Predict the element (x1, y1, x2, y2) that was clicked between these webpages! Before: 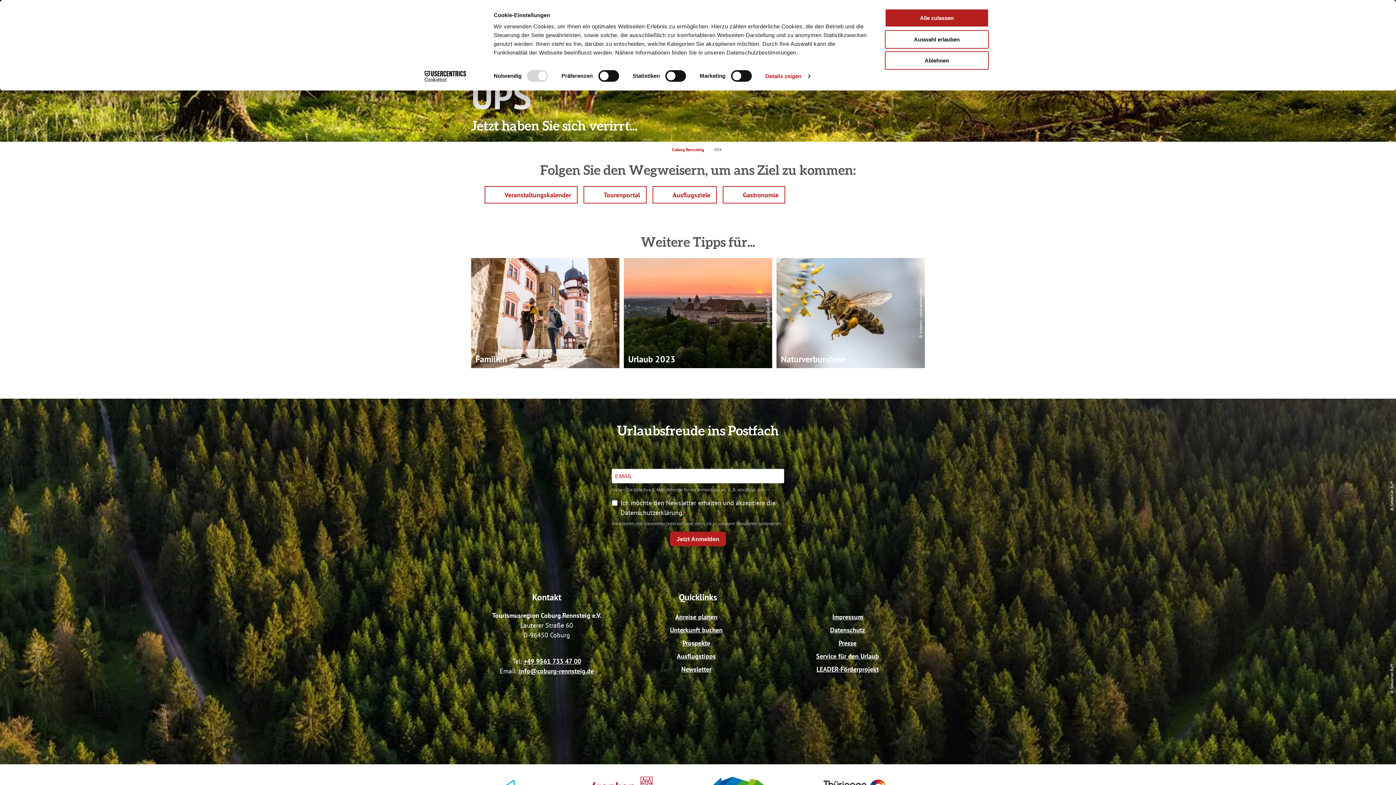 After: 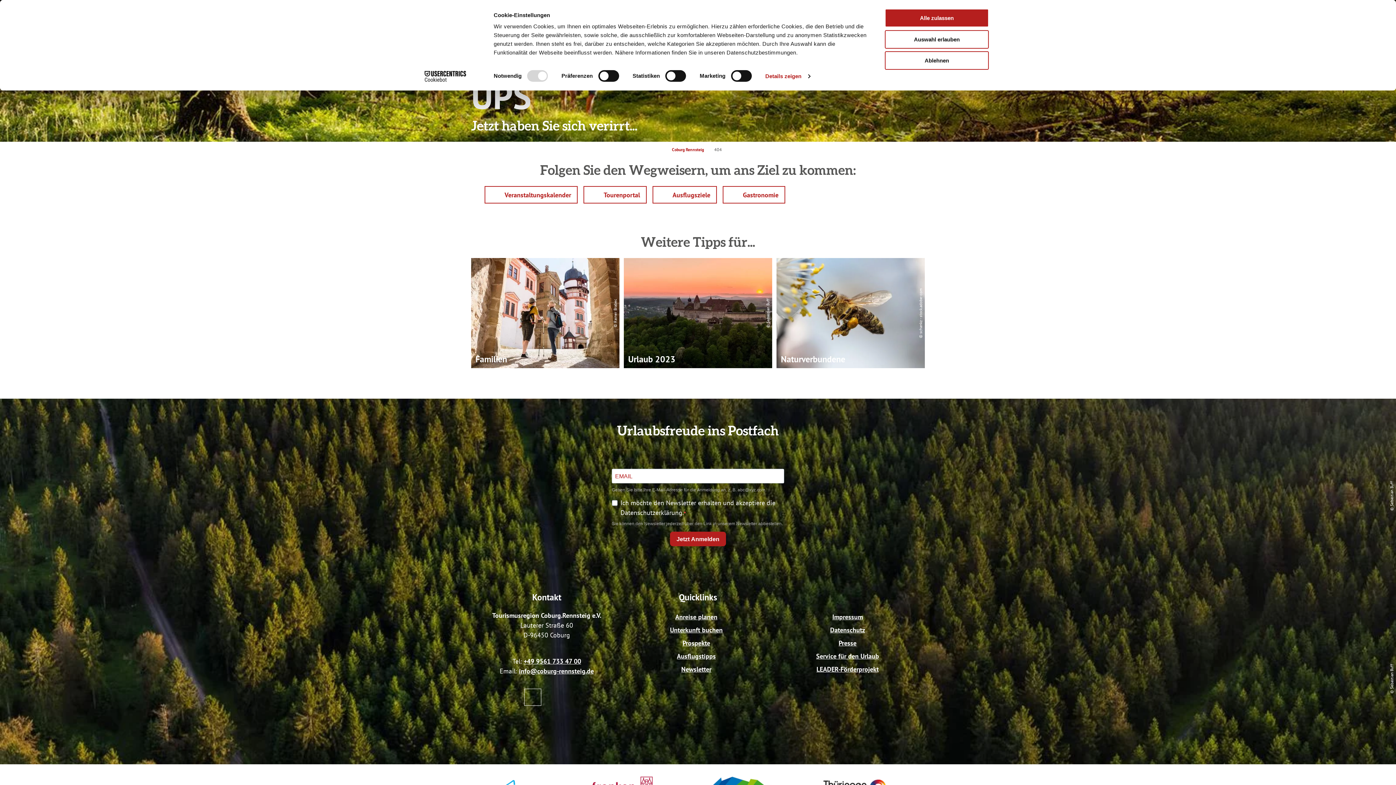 Action: label: Pinterest bbox: (524, 689, 541, 705)